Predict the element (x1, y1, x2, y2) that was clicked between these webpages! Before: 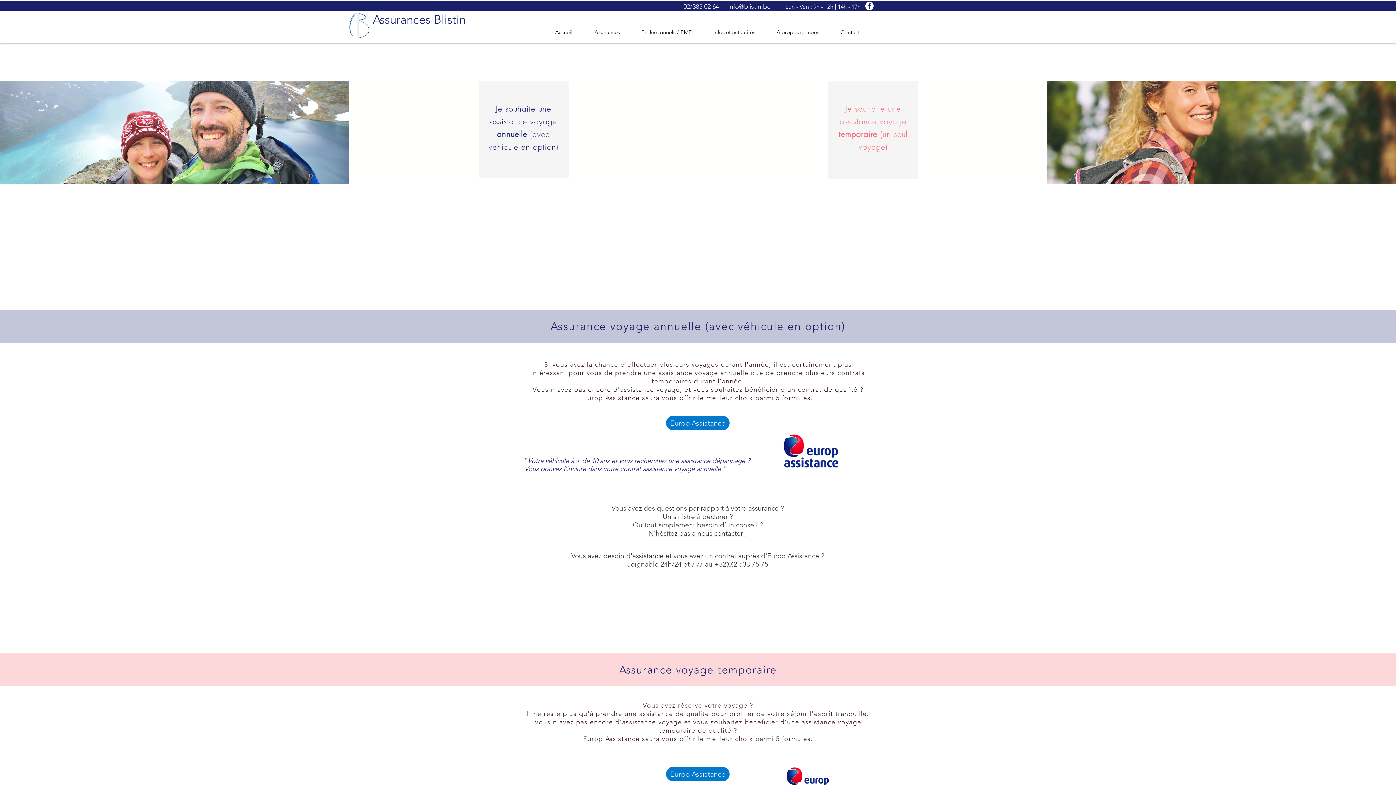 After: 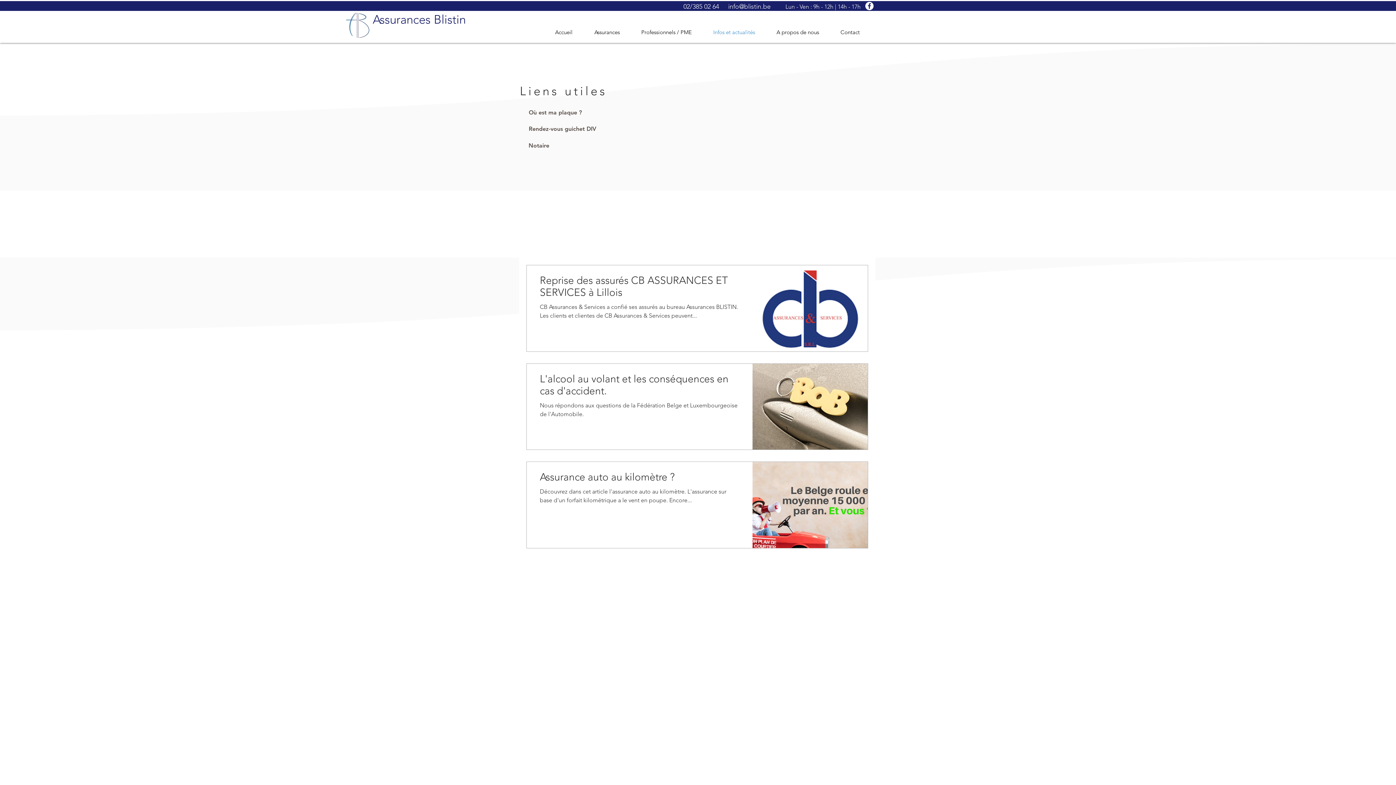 Action: bbox: (708, 27, 771, 37) label: Infos et actualités